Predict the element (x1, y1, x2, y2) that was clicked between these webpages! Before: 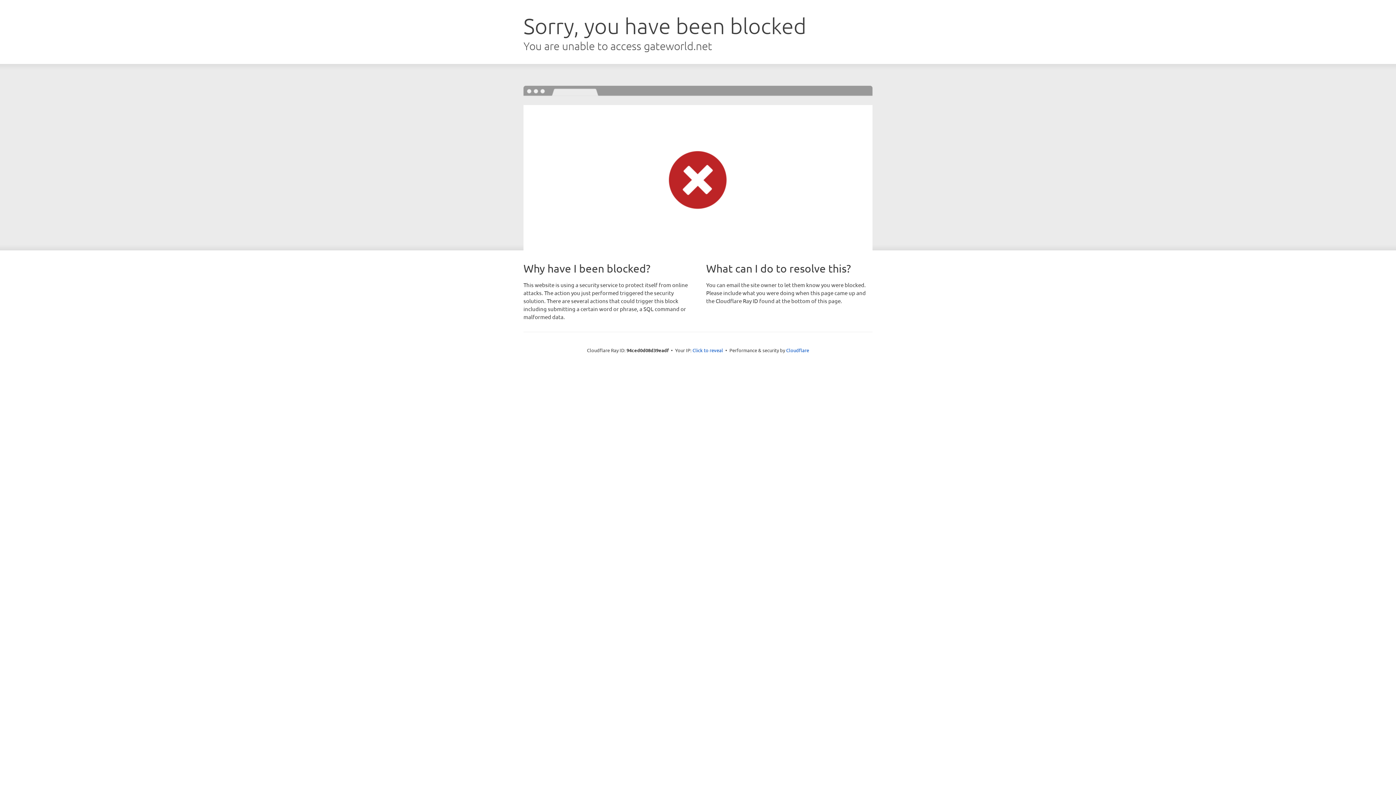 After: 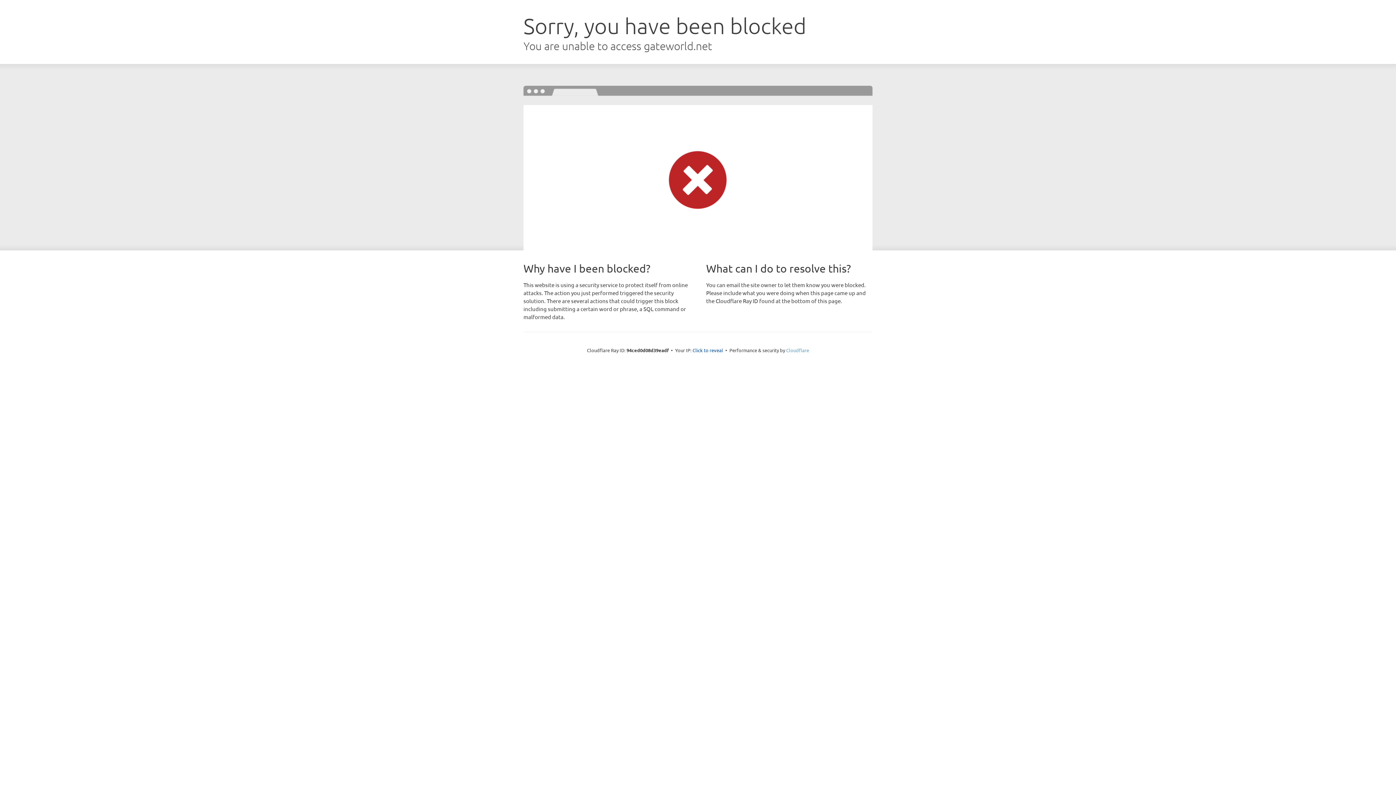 Action: label: Cloudflare bbox: (786, 347, 809, 353)